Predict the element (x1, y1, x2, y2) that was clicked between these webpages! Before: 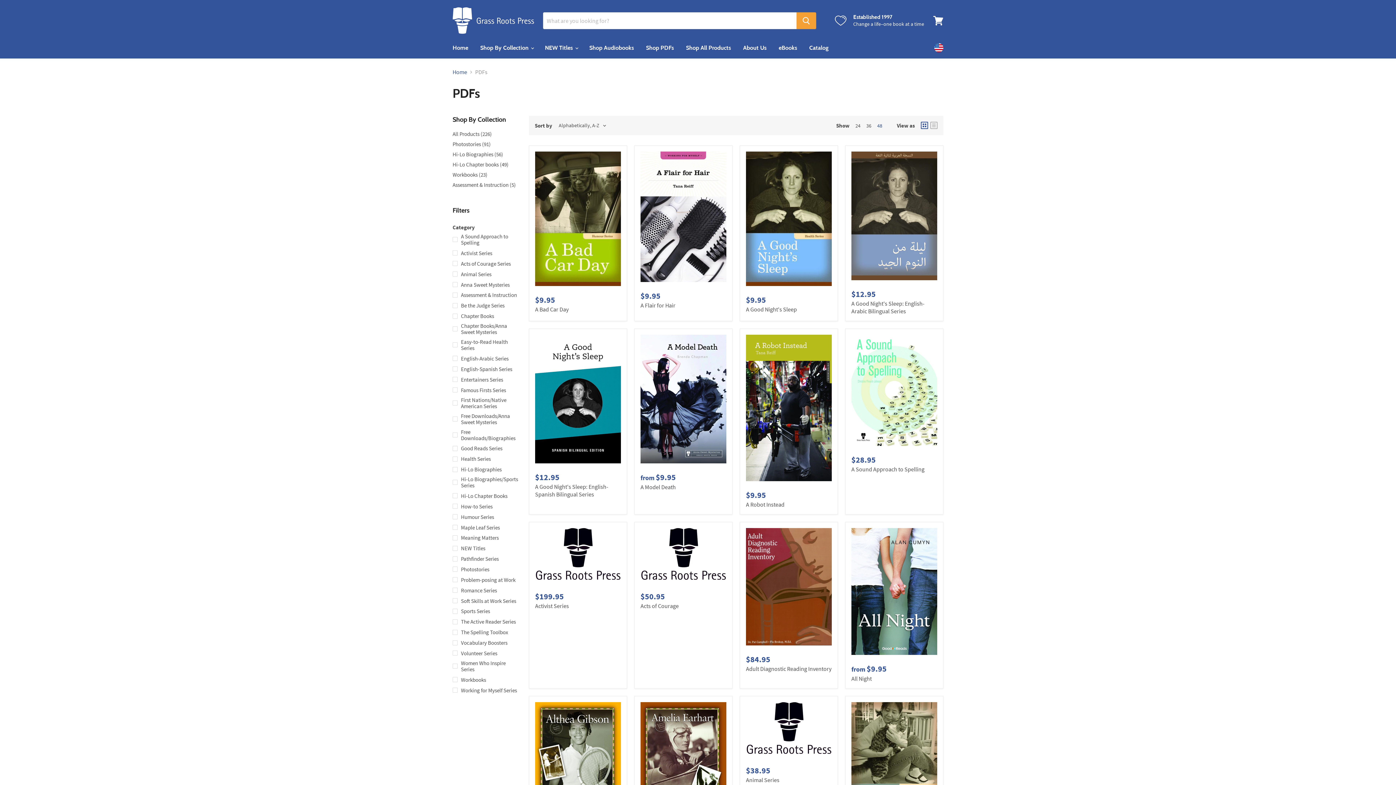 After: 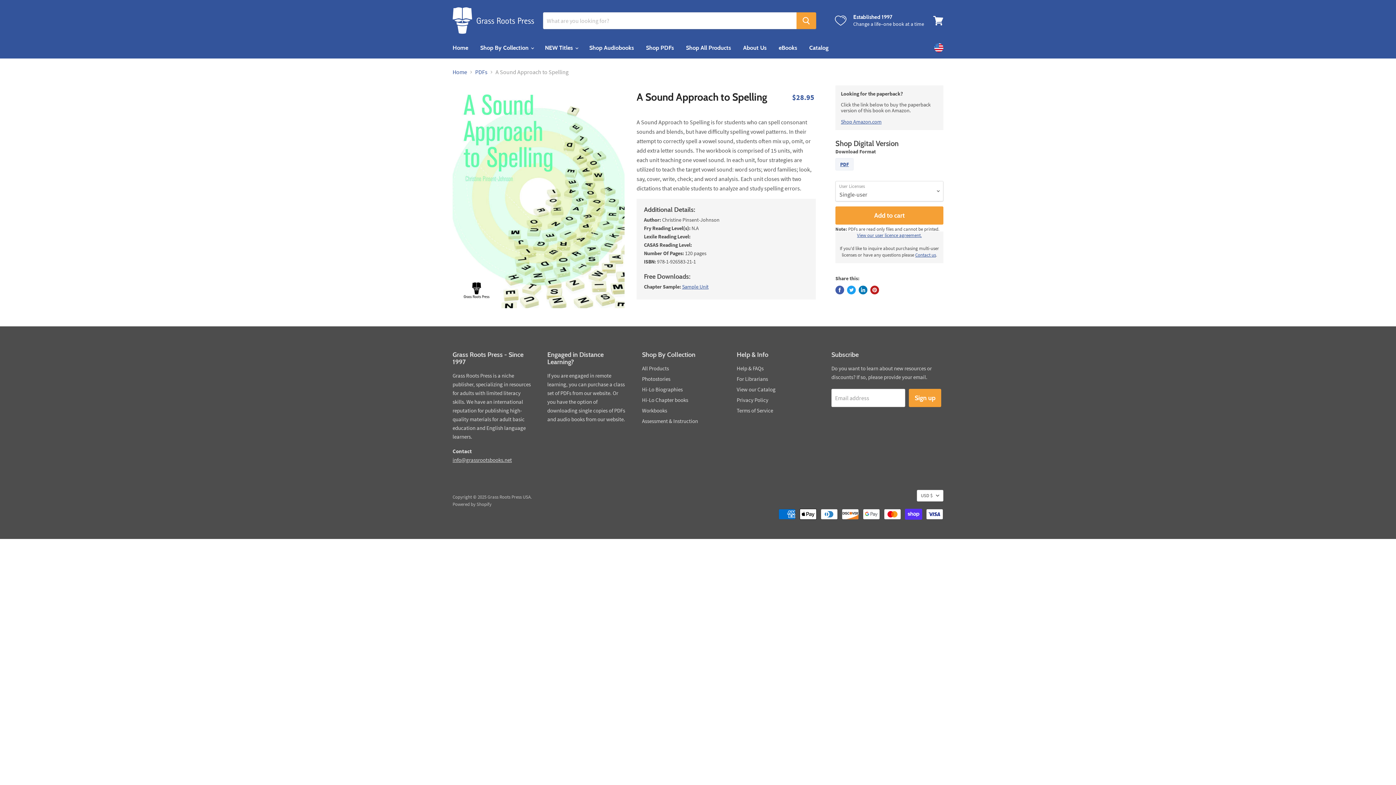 Action: label: A Sound Approach to Spelling bbox: (851, 465, 924, 473)